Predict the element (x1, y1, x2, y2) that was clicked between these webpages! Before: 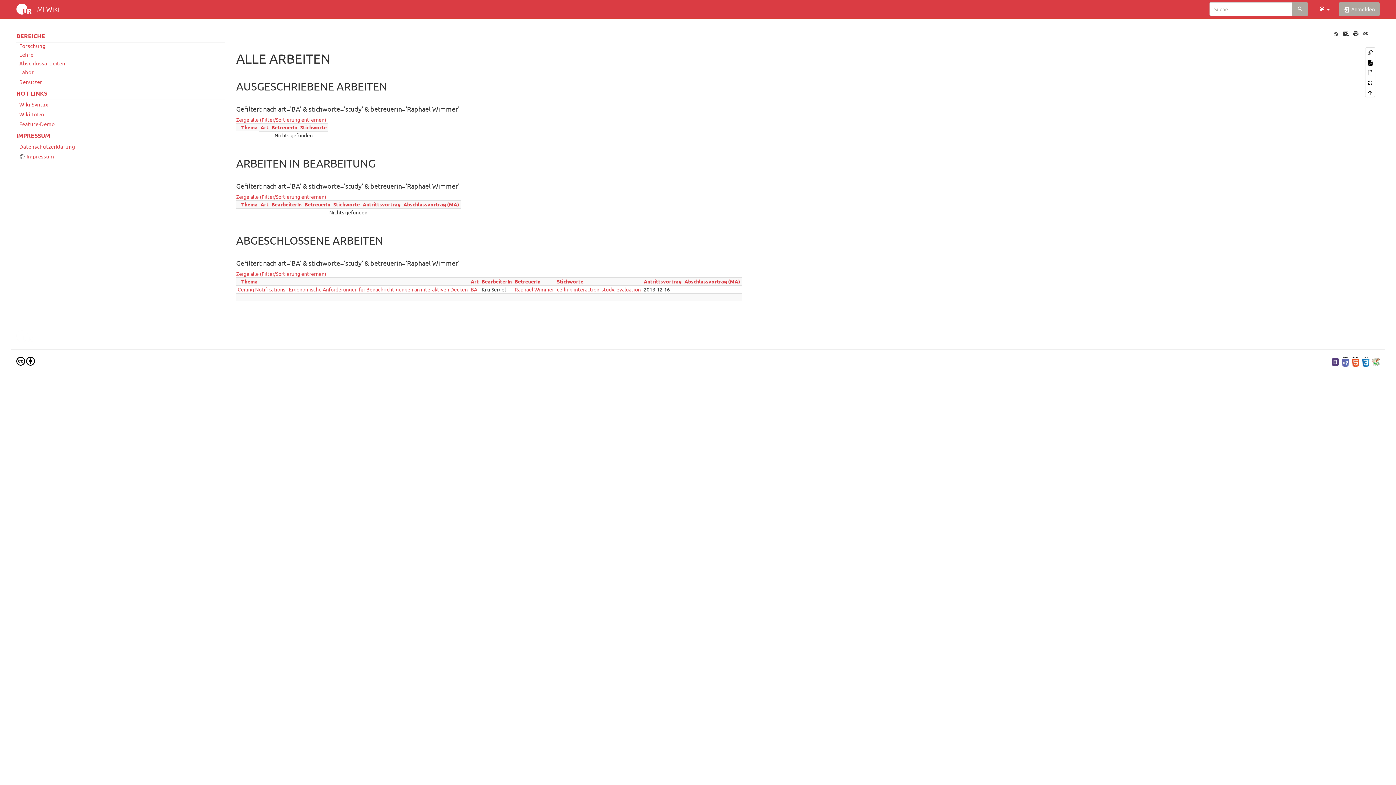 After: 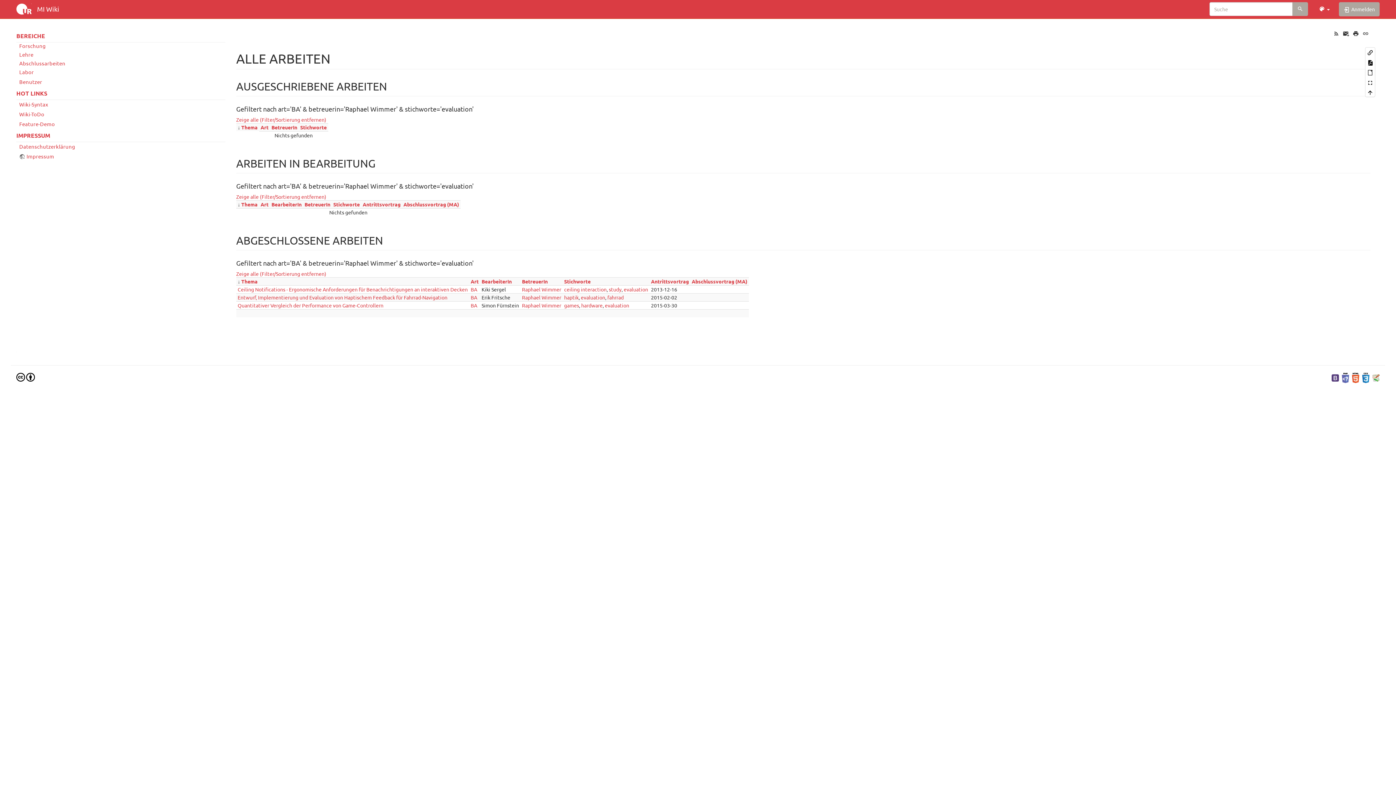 Action: bbox: (616, 286, 641, 292) label: evaluation